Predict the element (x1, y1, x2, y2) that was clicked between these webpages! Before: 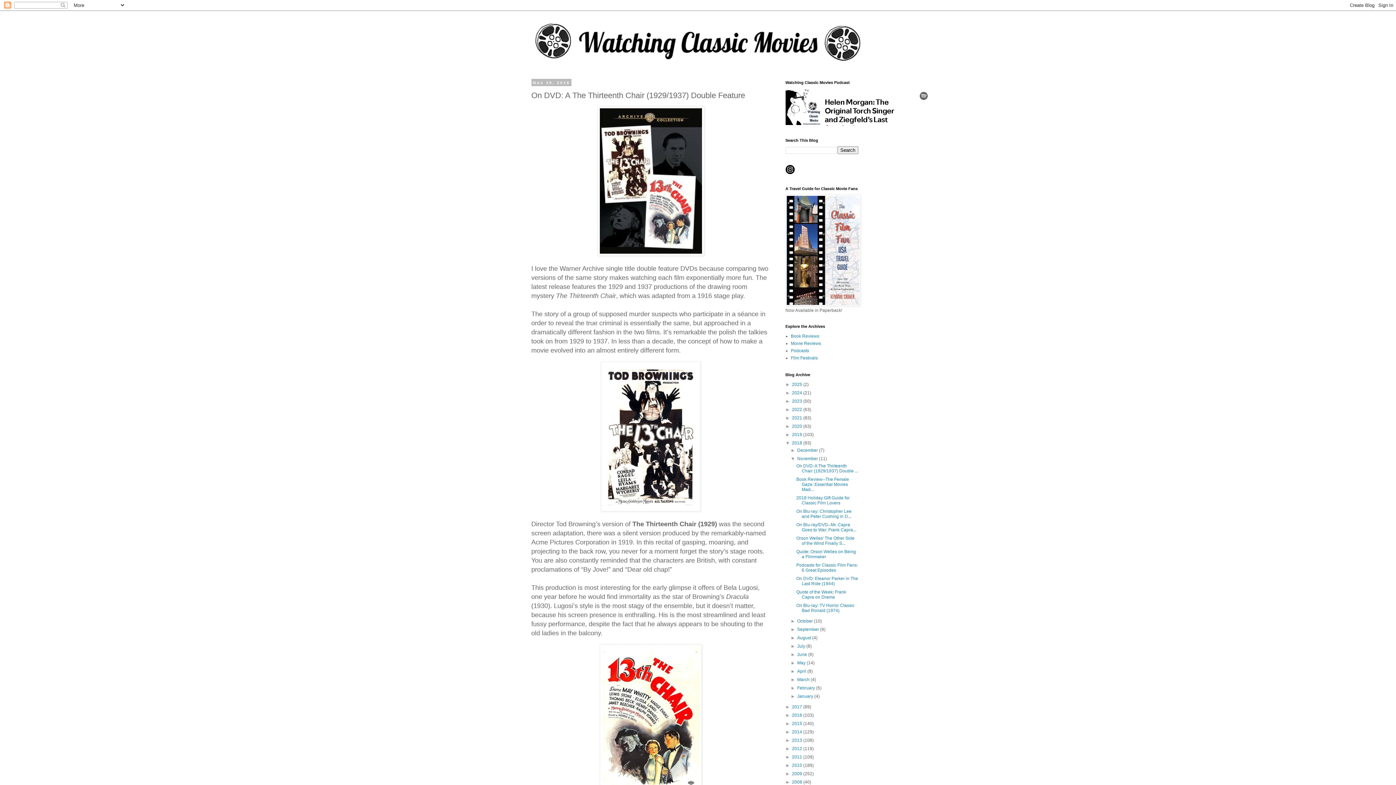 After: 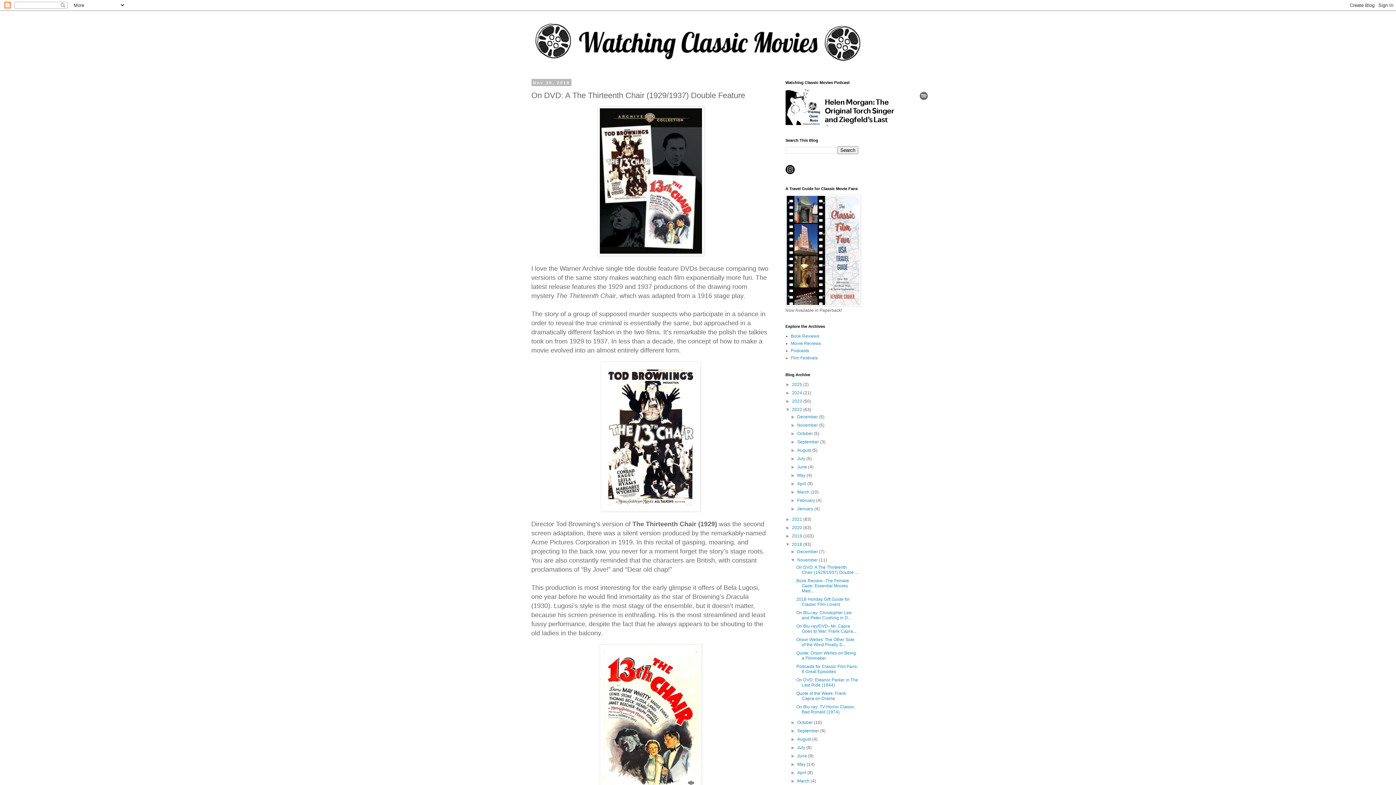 Action: bbox: (785, 407, 792, 412) label: ►  